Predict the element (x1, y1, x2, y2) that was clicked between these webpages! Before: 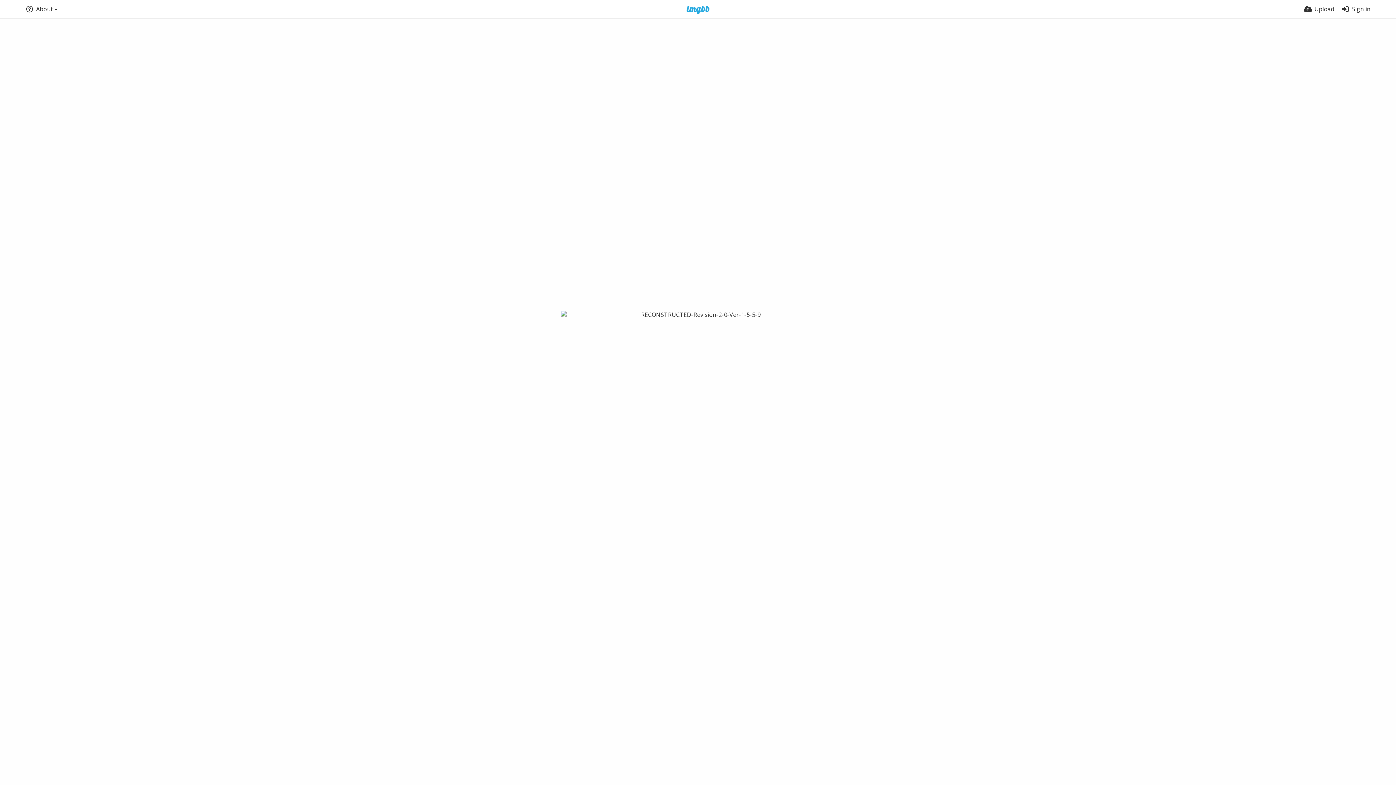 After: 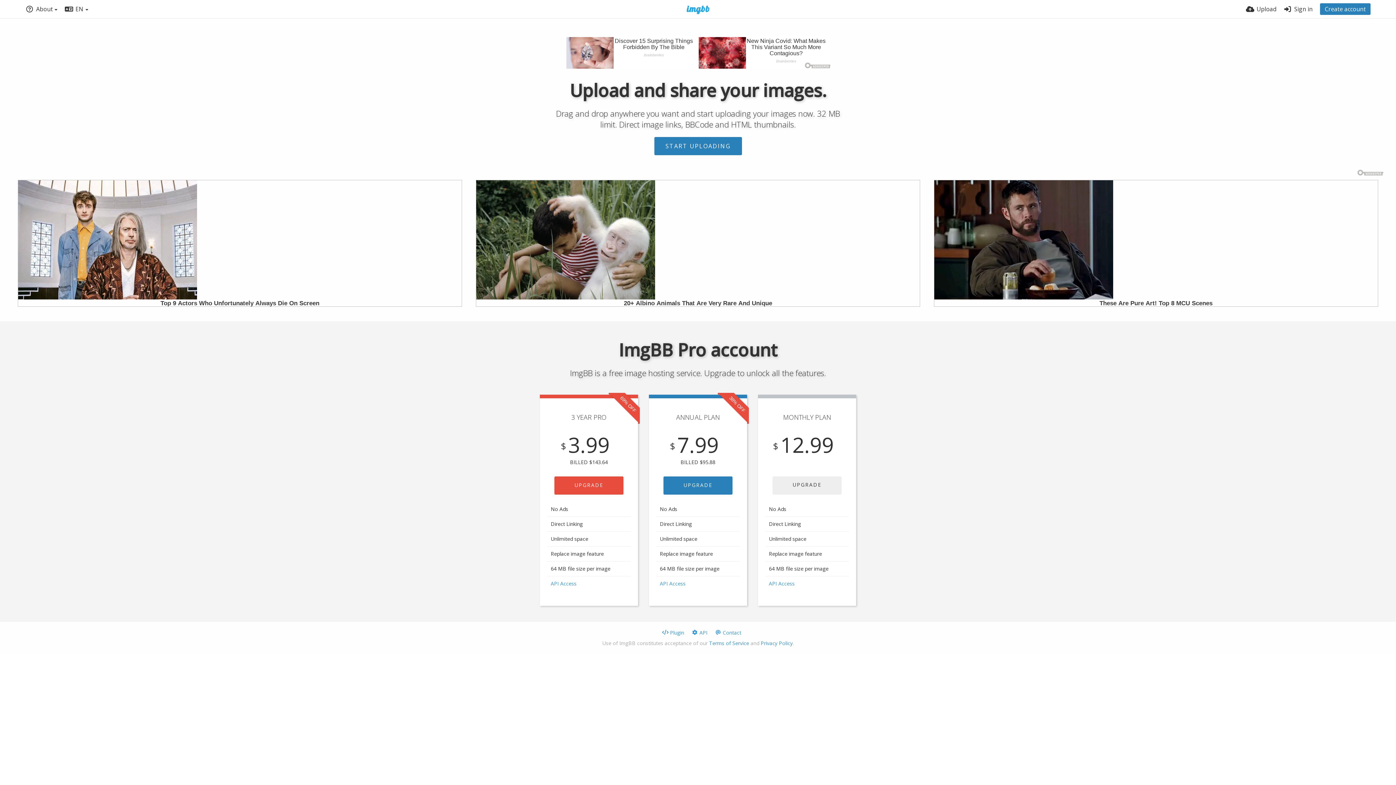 Action: bbox: (677, 5, 719, 14)